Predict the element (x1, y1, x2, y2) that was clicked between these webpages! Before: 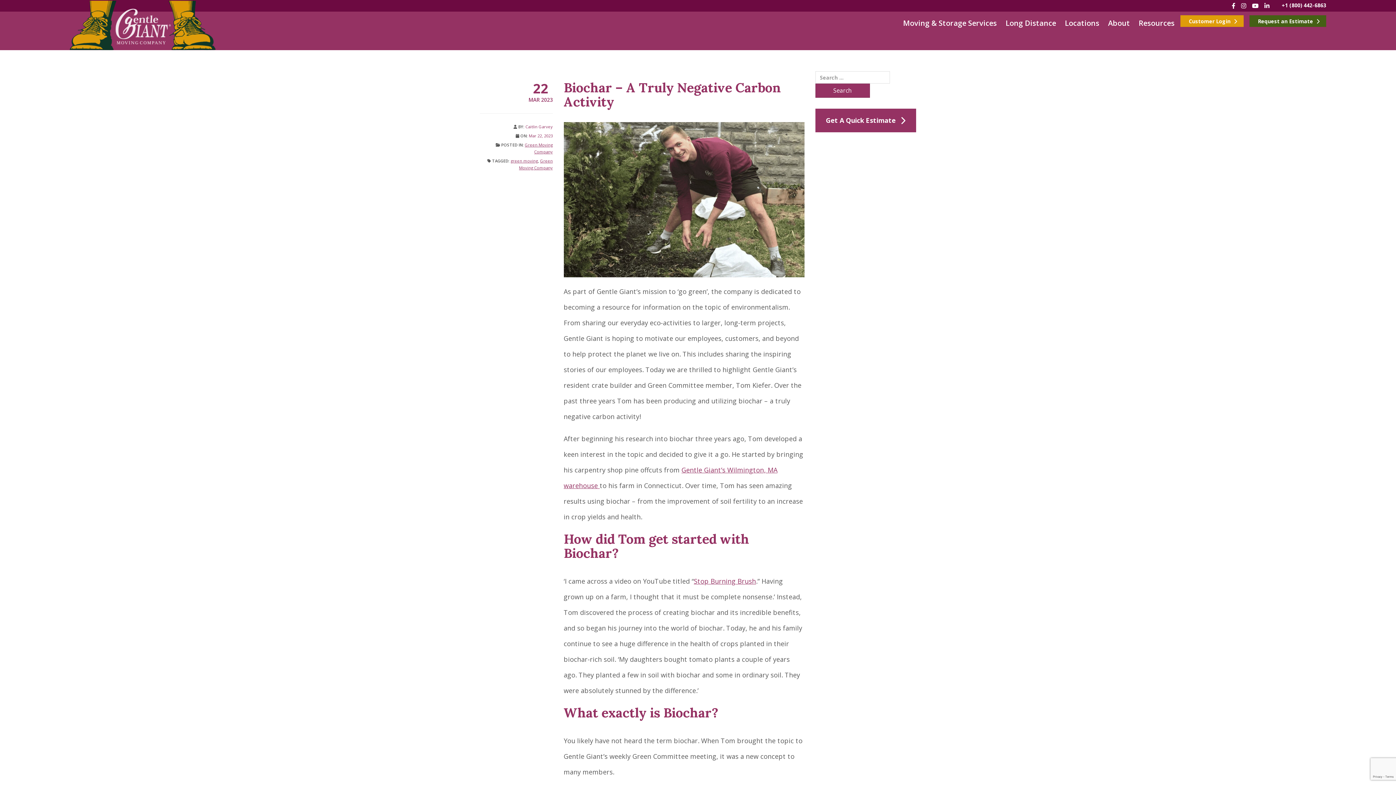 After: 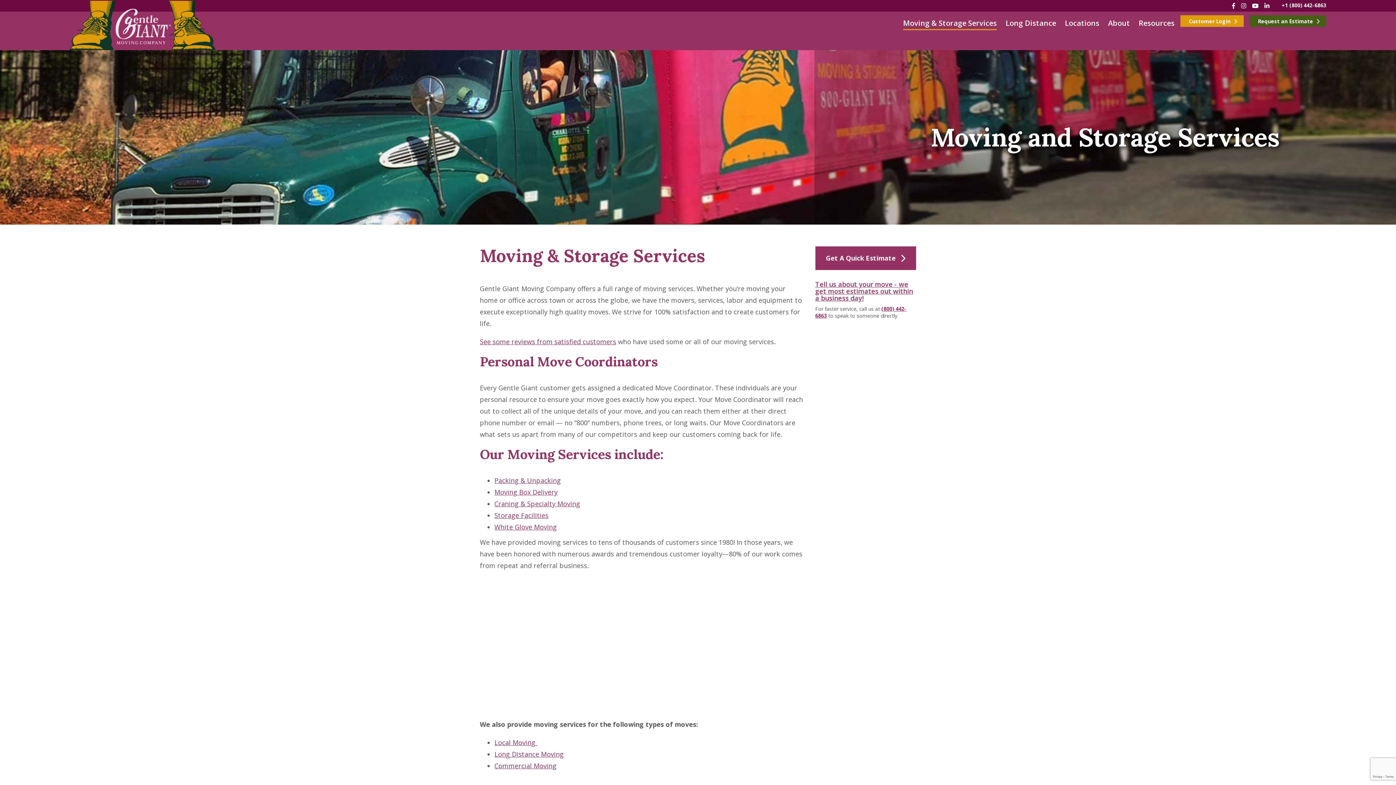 Action: bbox: (903, 11, 997, 34) label: Moving & Storage Services